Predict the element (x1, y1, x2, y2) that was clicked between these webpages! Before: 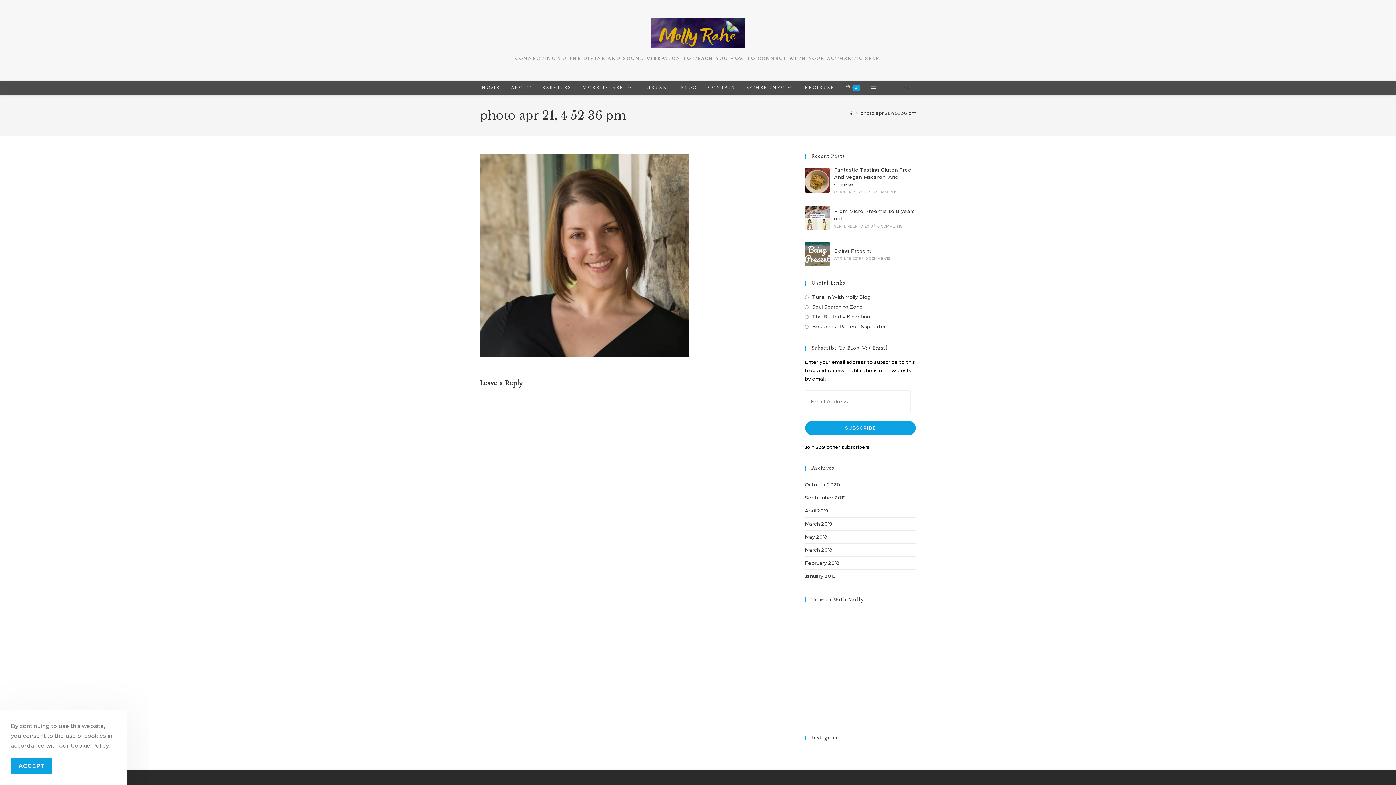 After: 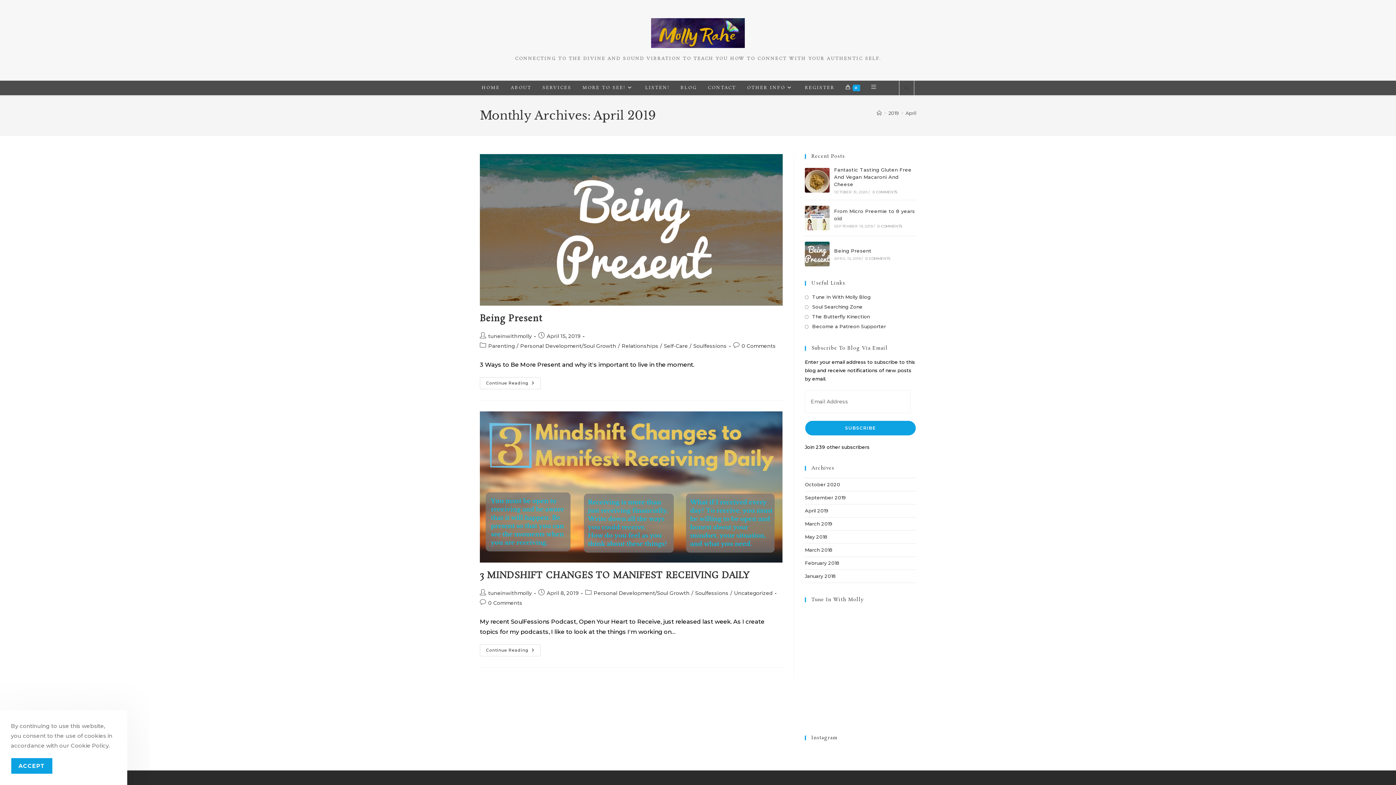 Action: bbox: (805, 508, 828, 513) label: April 2019